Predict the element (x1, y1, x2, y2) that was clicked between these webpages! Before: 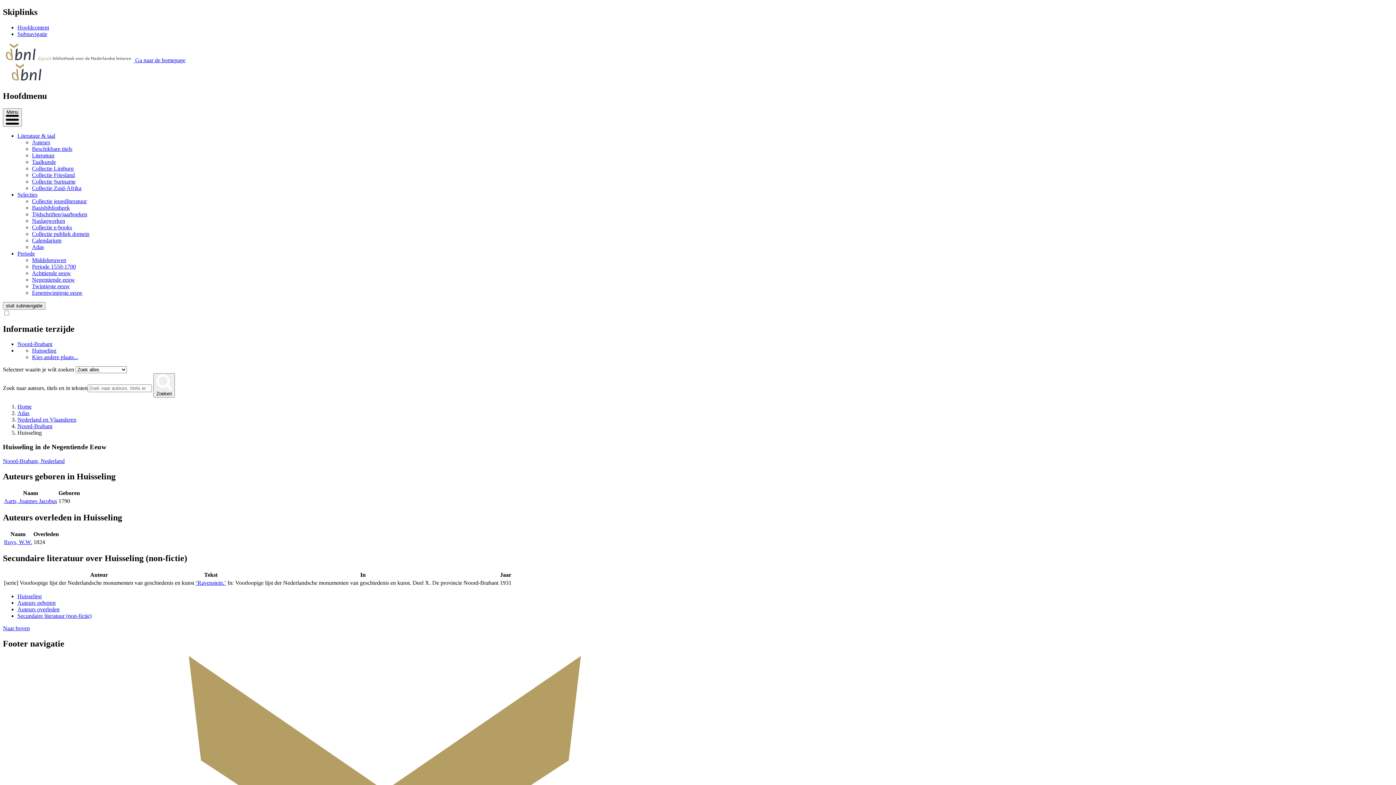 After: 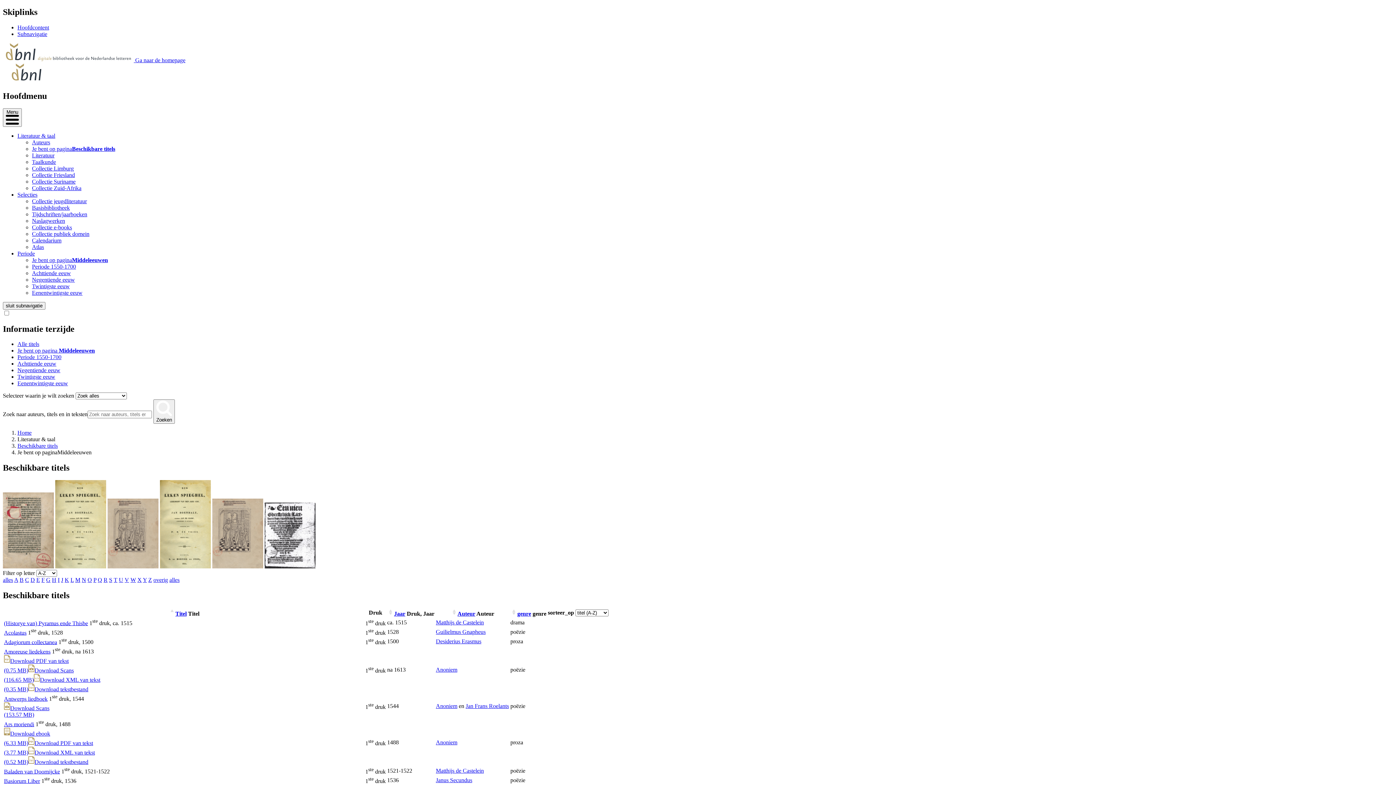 Action: bbox: (32, 256, 66, 263) label: Middeleeuwen